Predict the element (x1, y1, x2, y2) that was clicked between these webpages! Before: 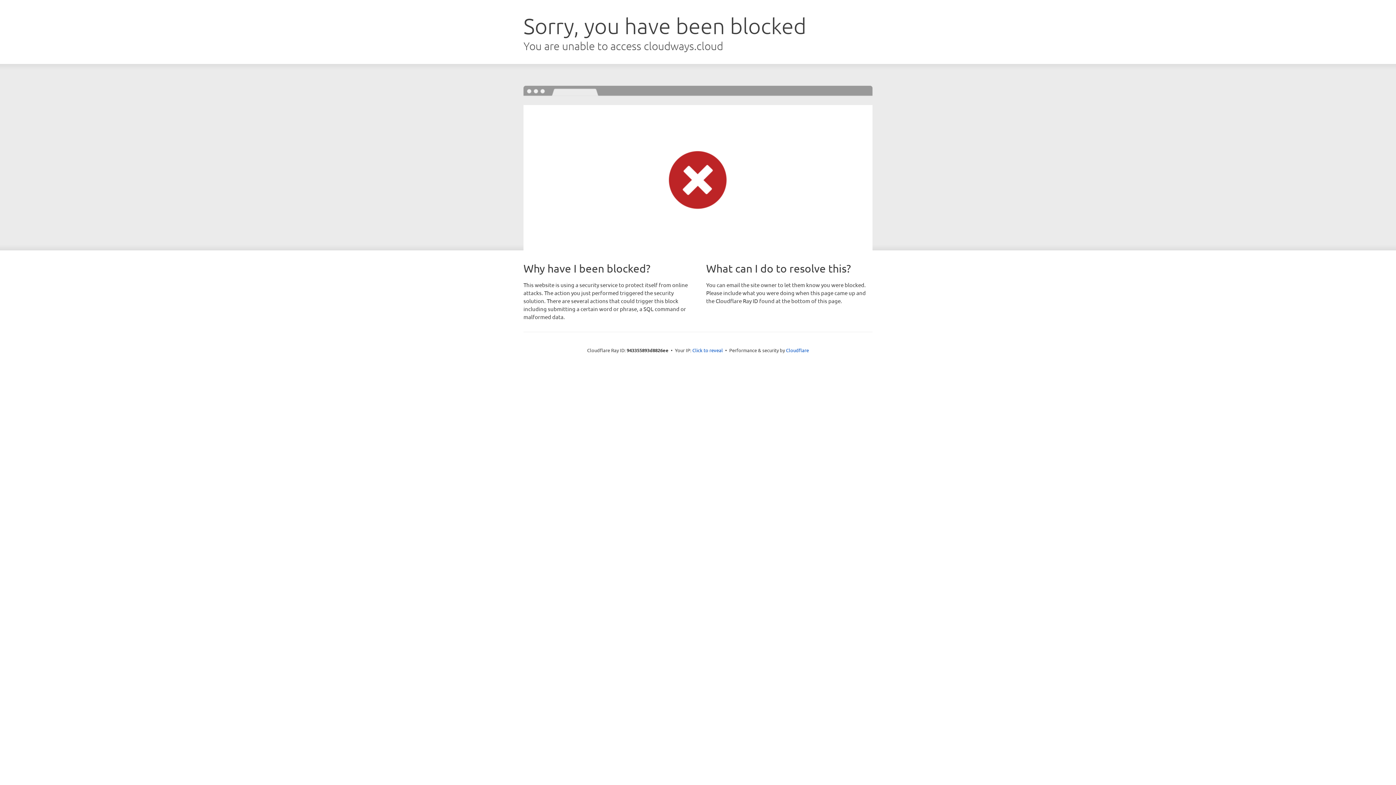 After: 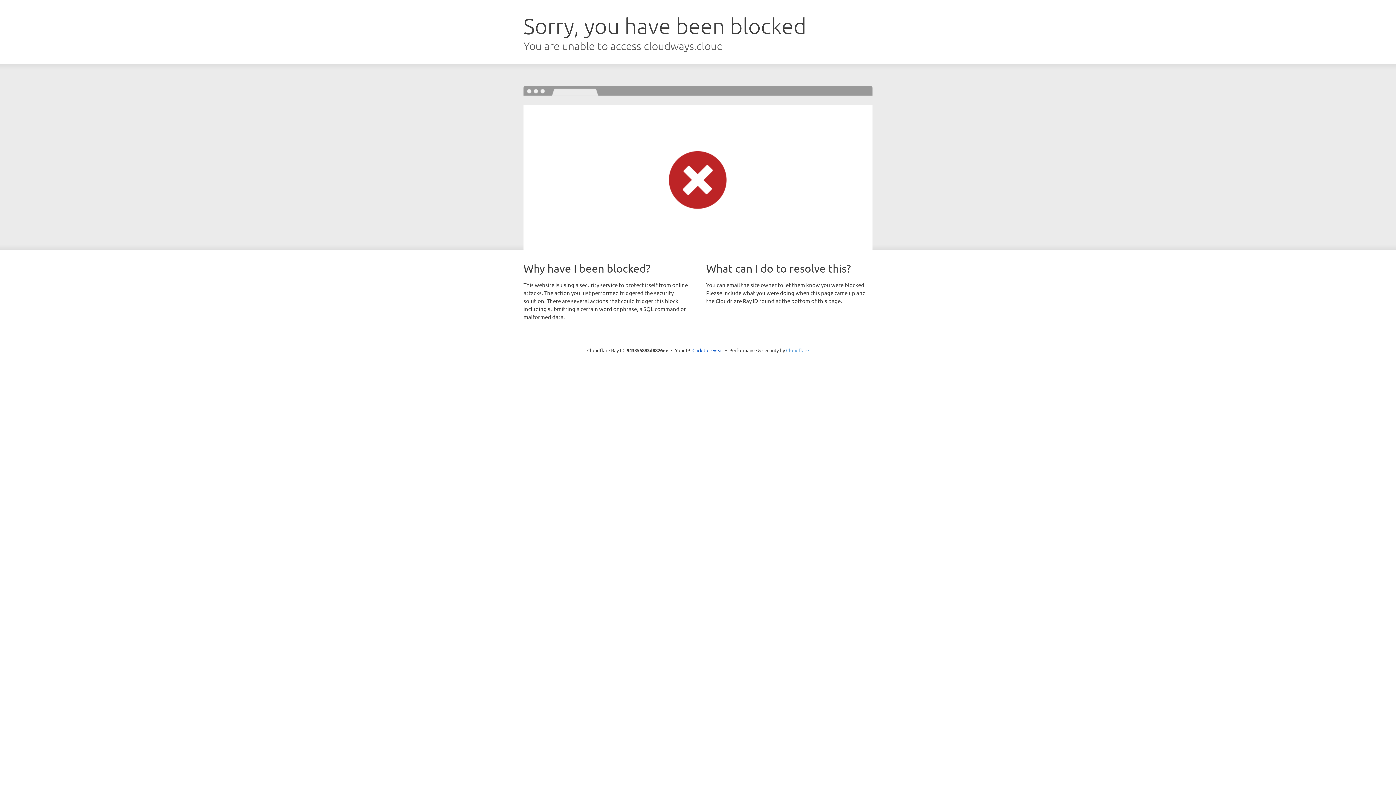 Action: bbox: (786, 347, 809, 353) label: Cloudflare